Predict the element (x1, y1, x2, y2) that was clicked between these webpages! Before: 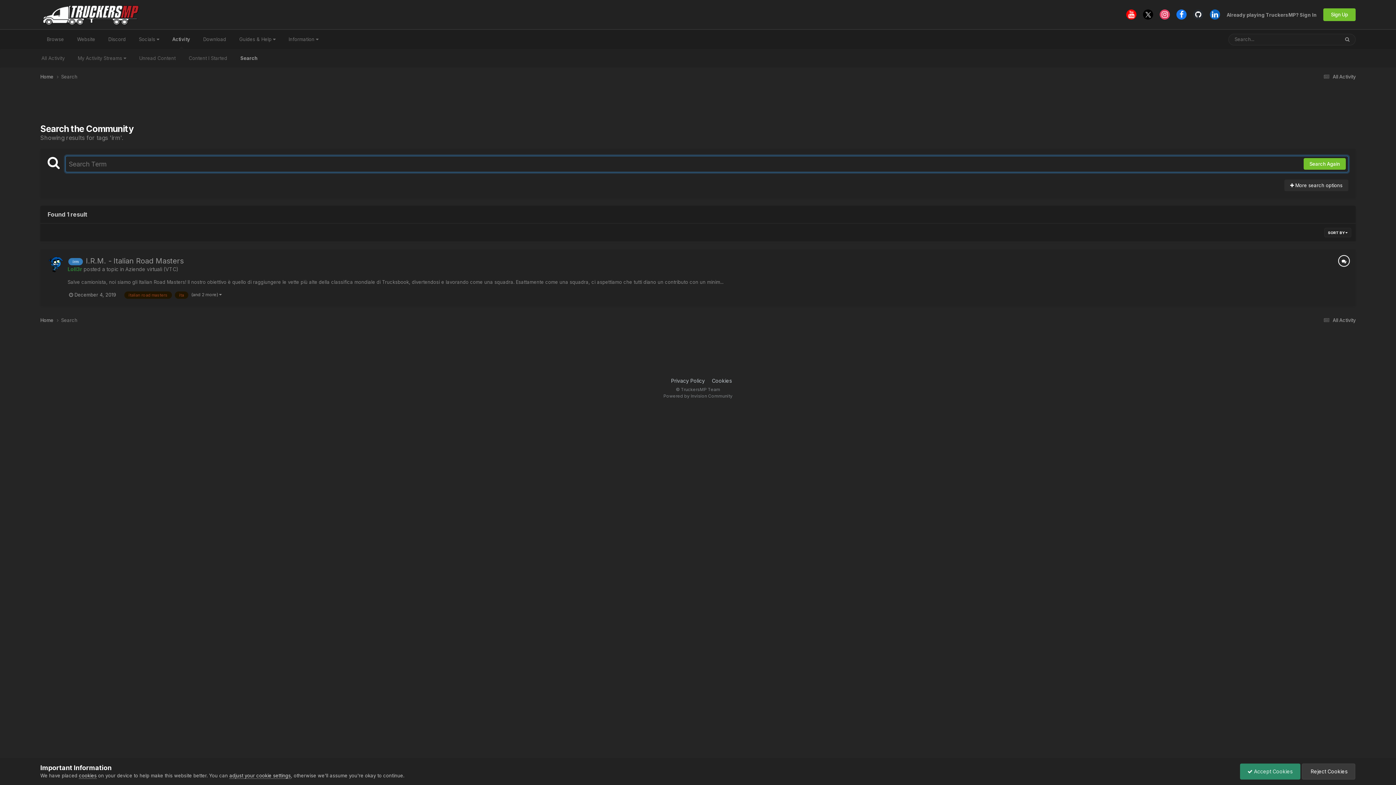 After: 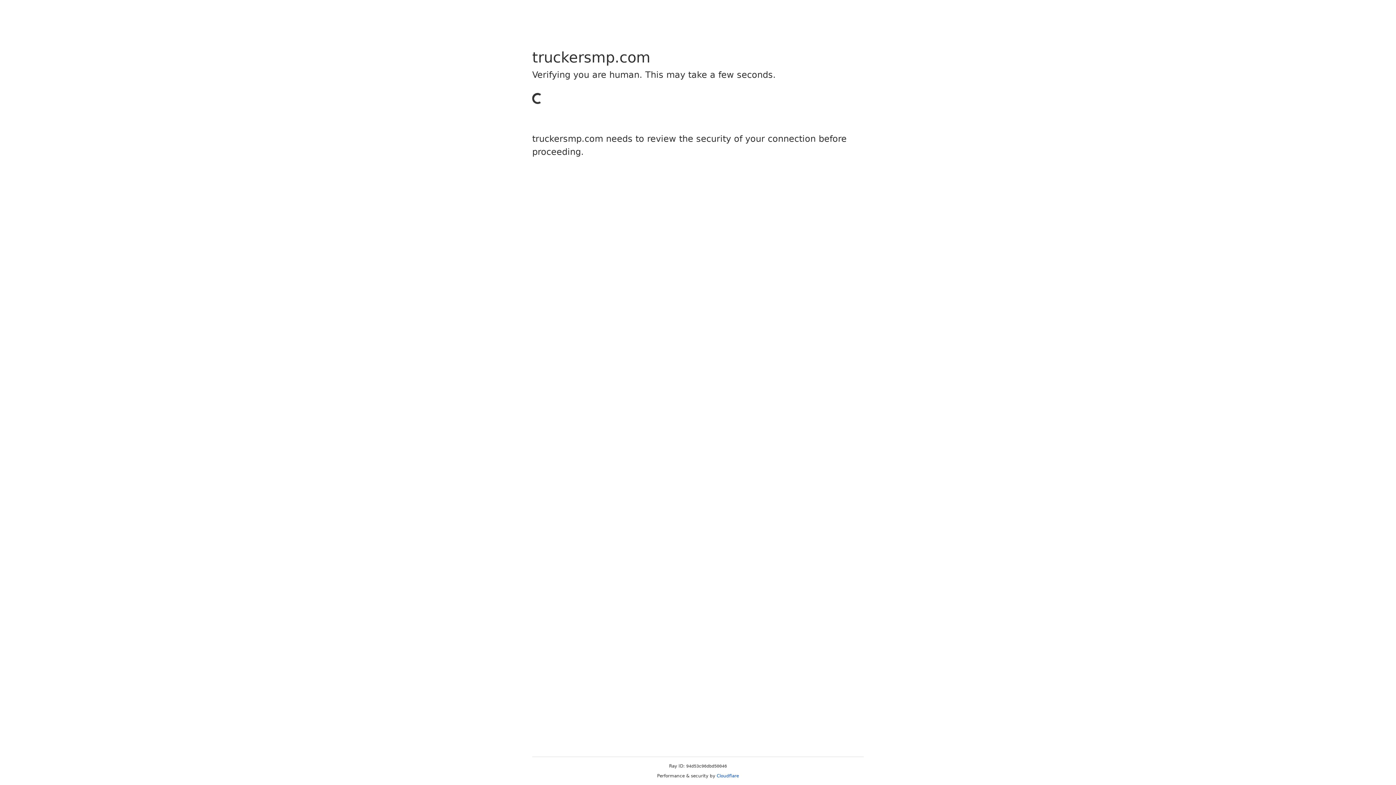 Action: label: Already playing TruckersMP? Sign In bbox: (1226, 11, 1317, 17)